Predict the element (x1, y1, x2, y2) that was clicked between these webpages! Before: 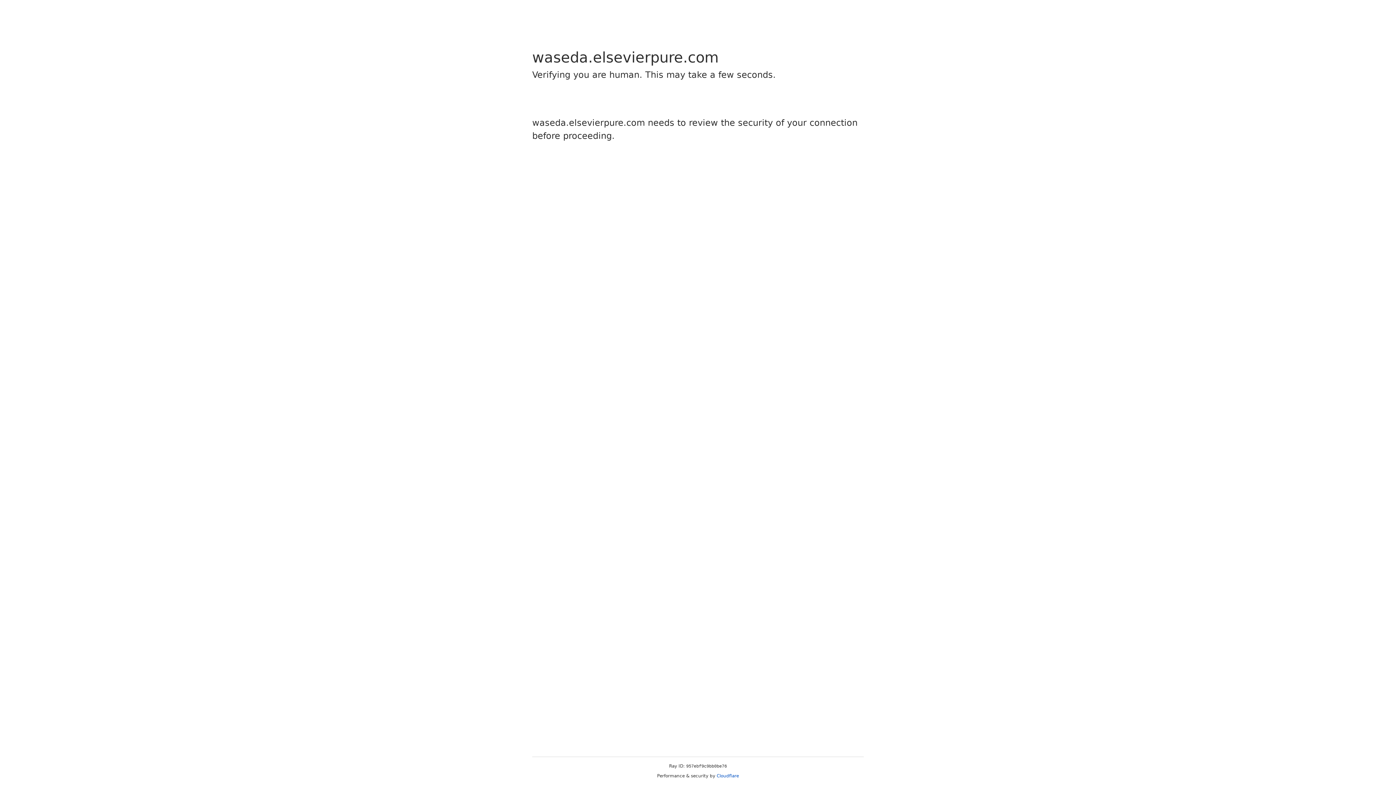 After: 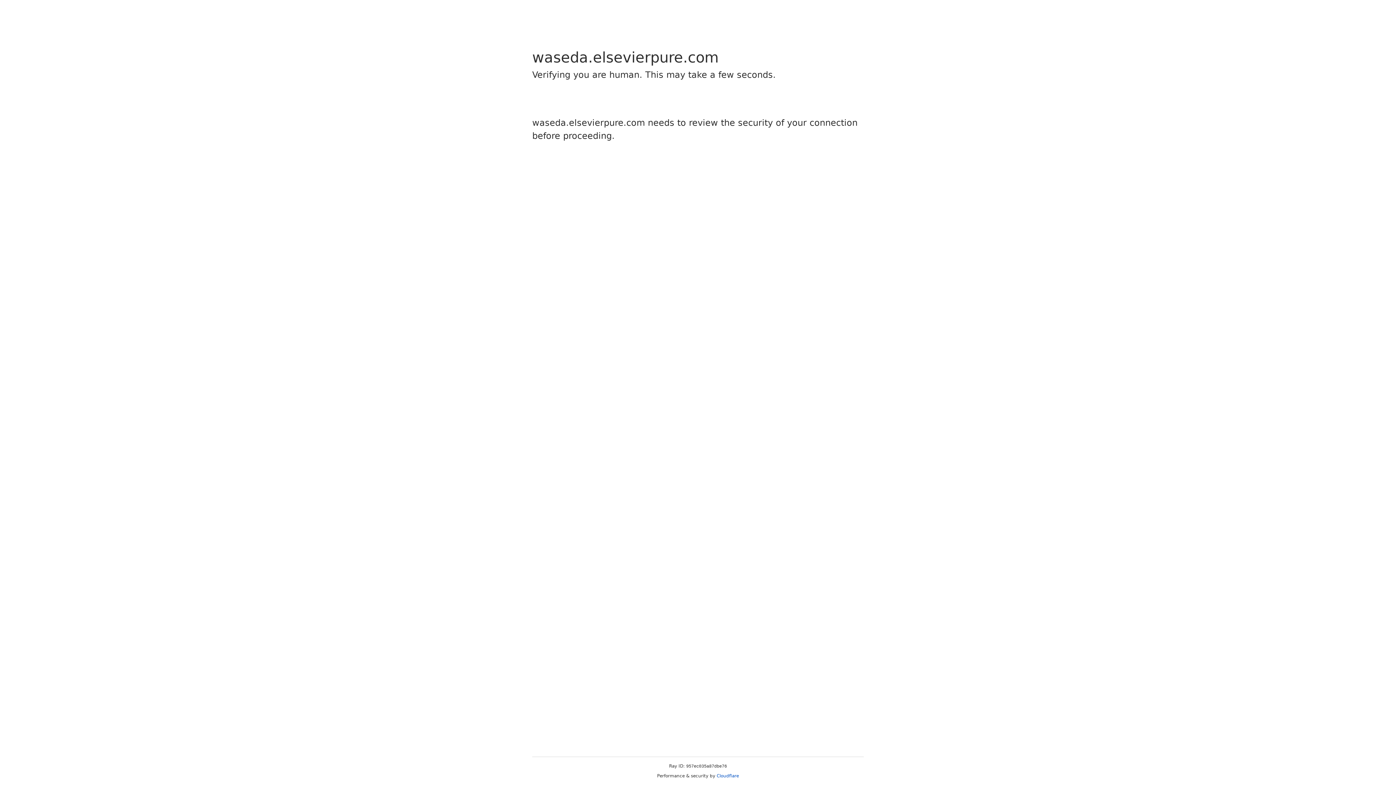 Action: bbox: (716, 773, 739, 778) label: Cloudflare